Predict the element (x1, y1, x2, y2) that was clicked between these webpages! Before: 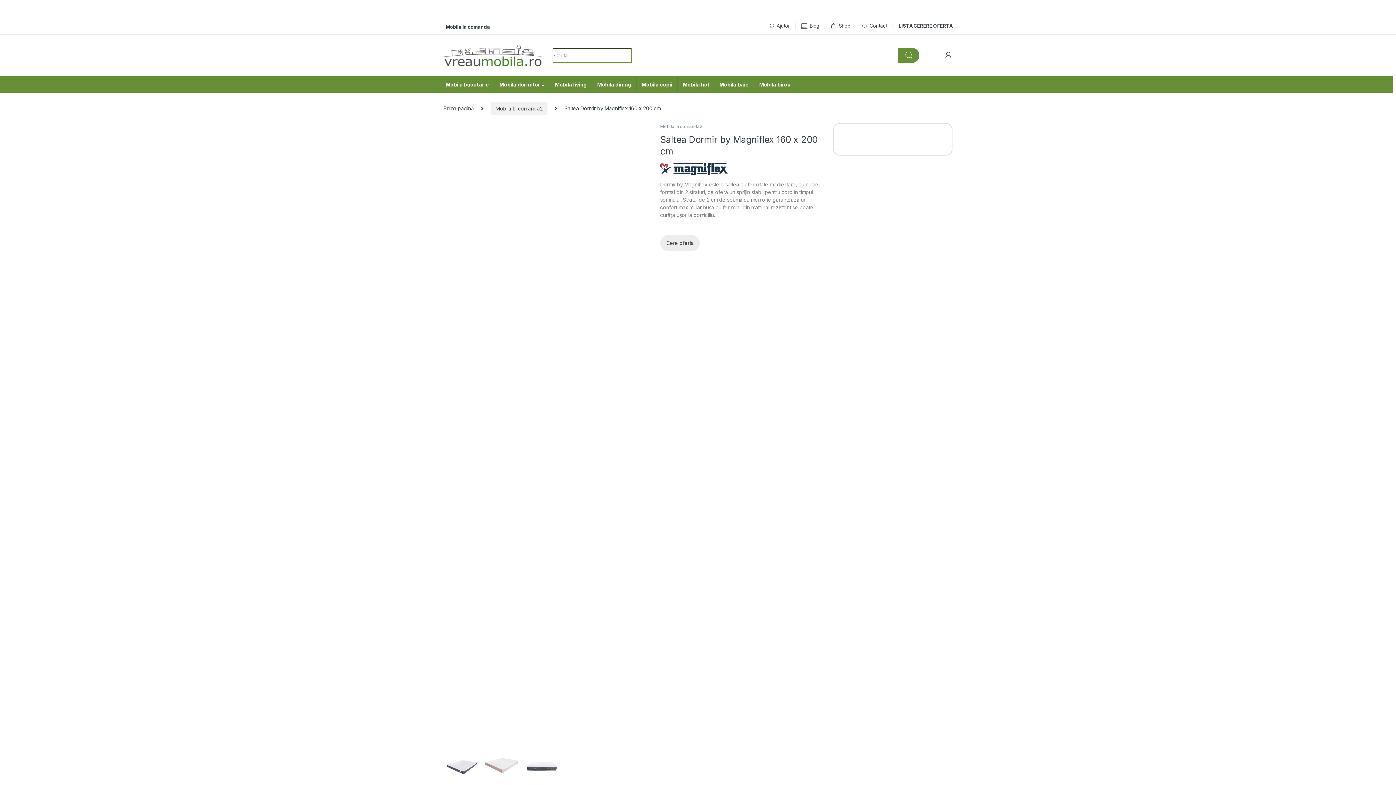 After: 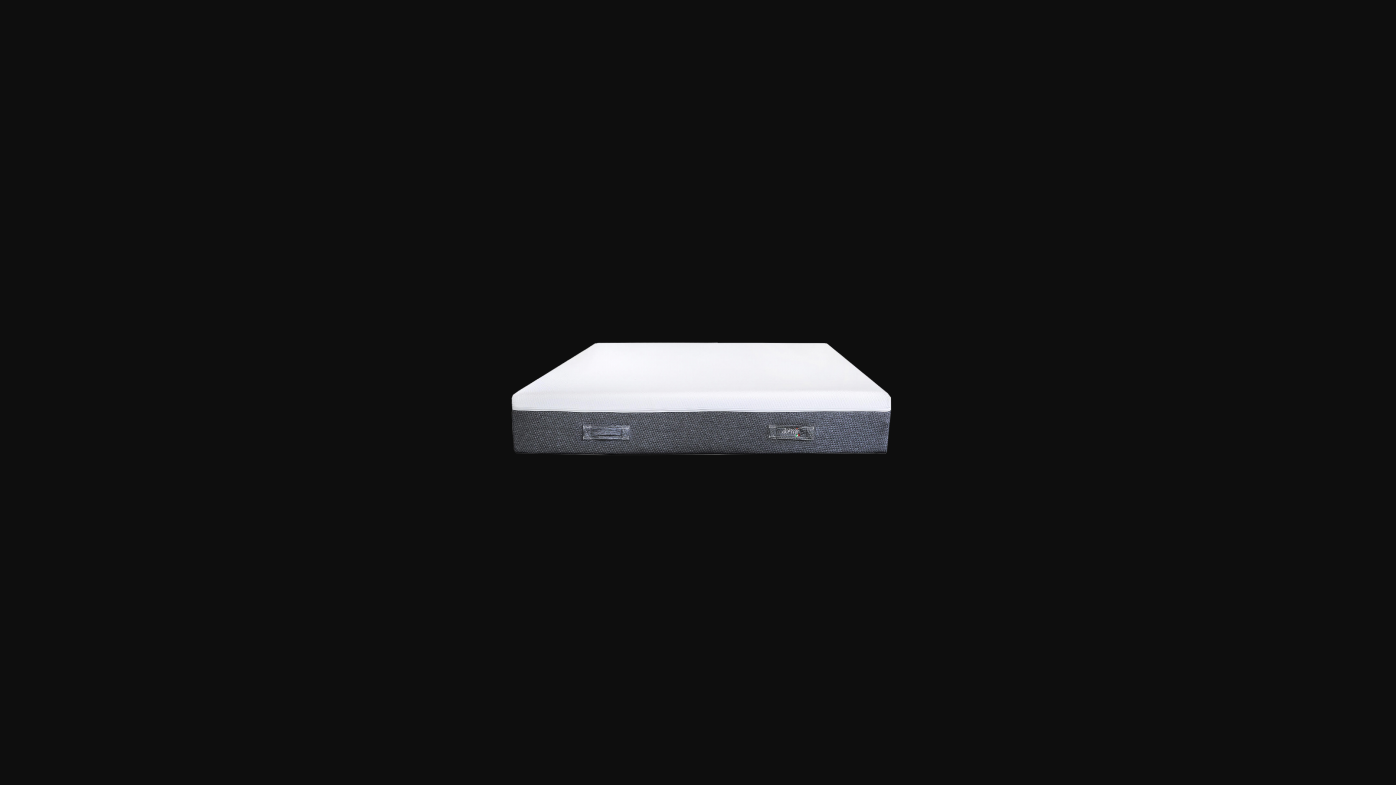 Action: bbox: (523, 762, 560, 768)